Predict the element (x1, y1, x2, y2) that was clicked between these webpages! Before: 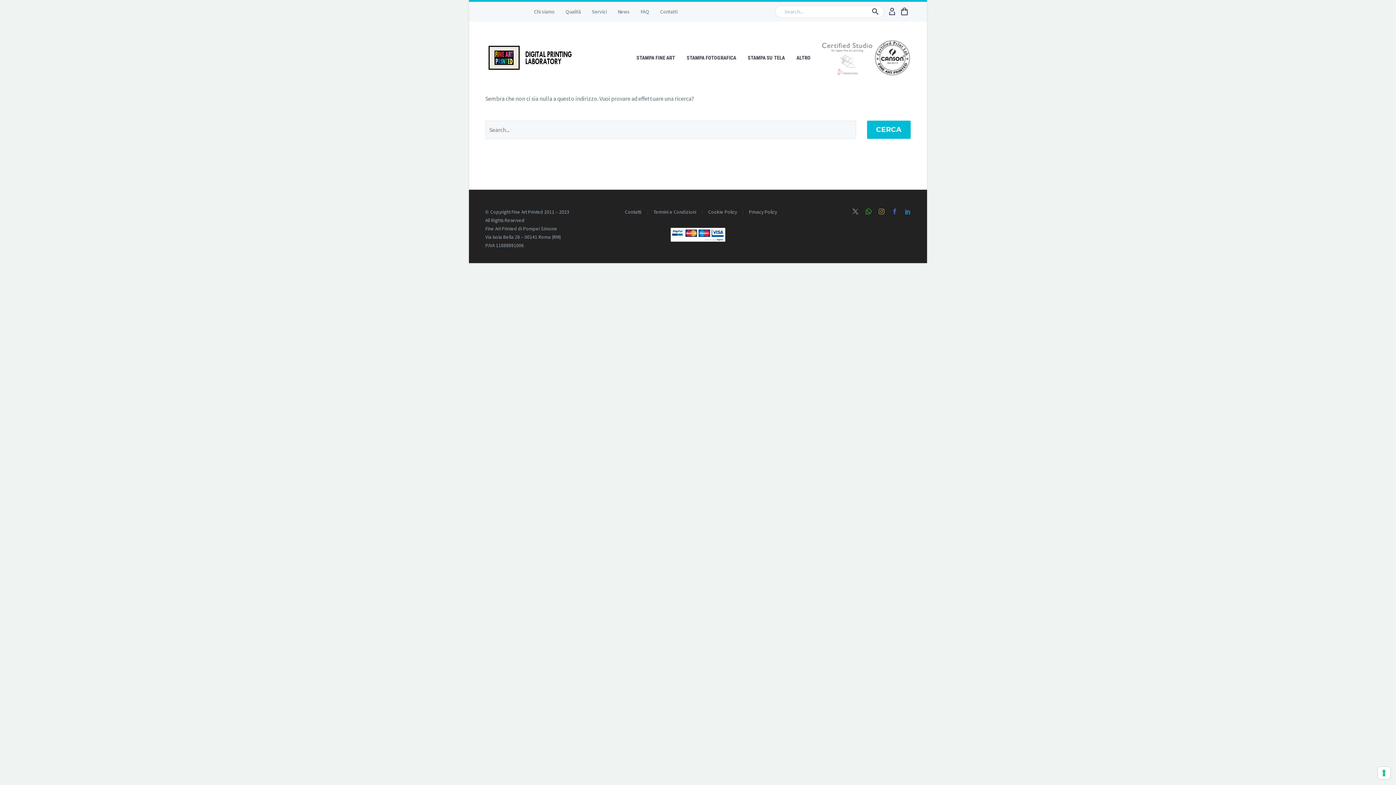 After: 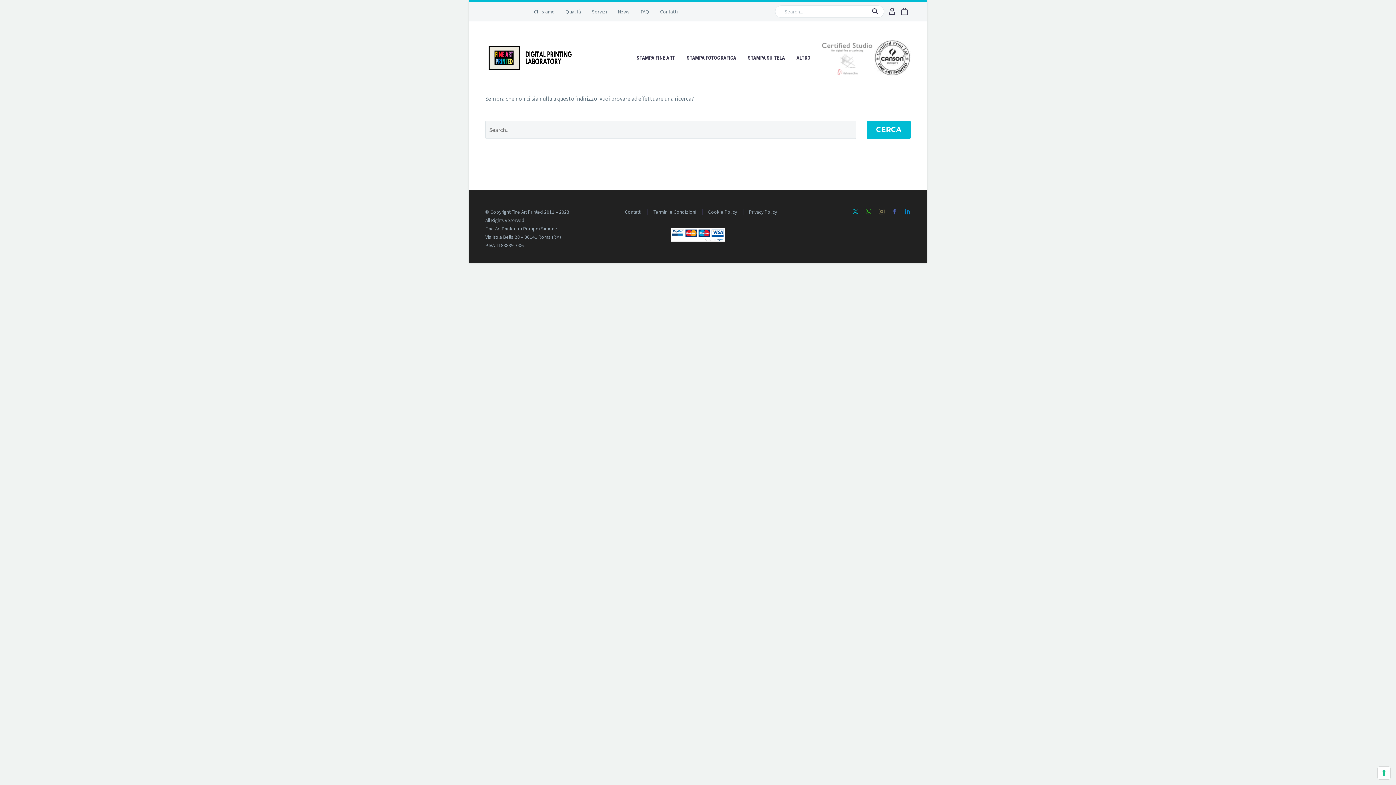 Action: bbox: (852, 208, 858, 214)